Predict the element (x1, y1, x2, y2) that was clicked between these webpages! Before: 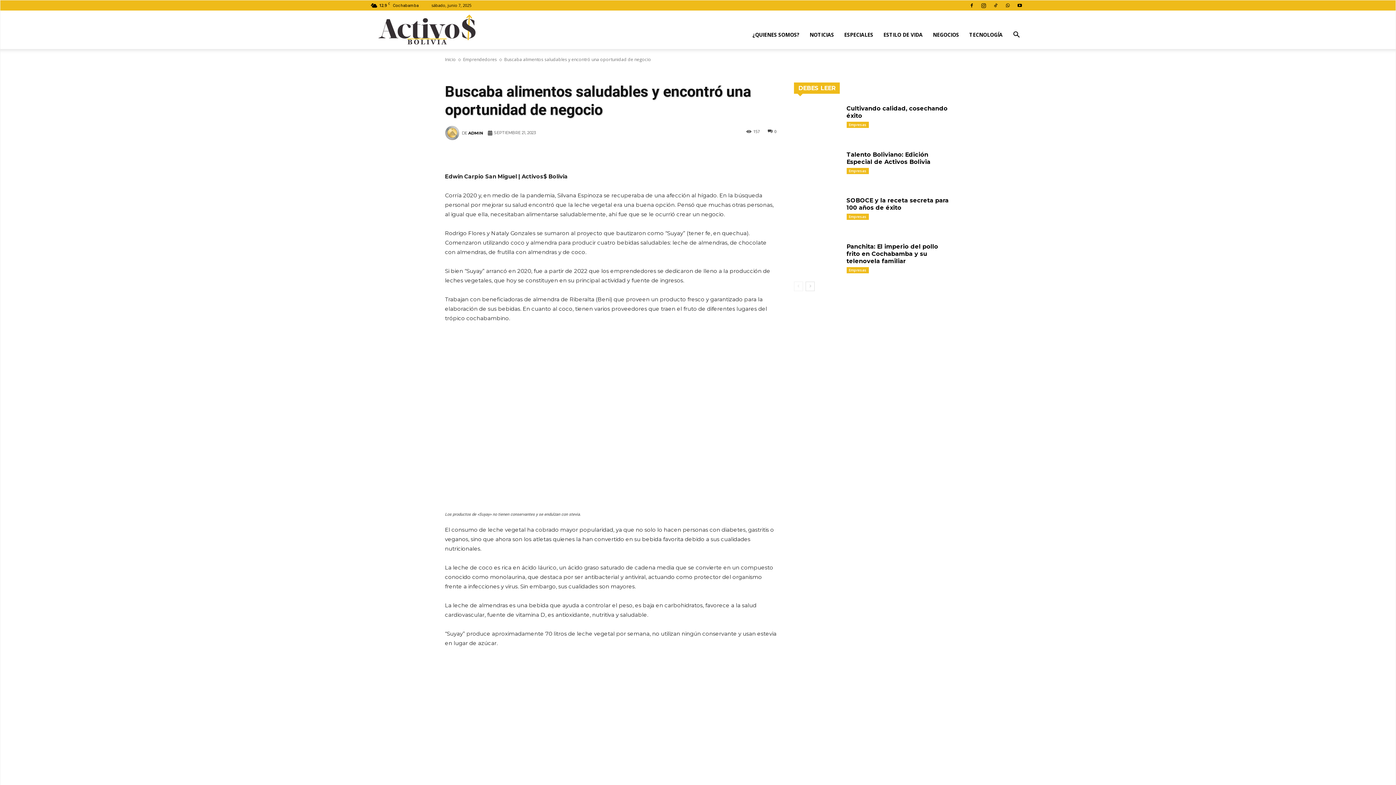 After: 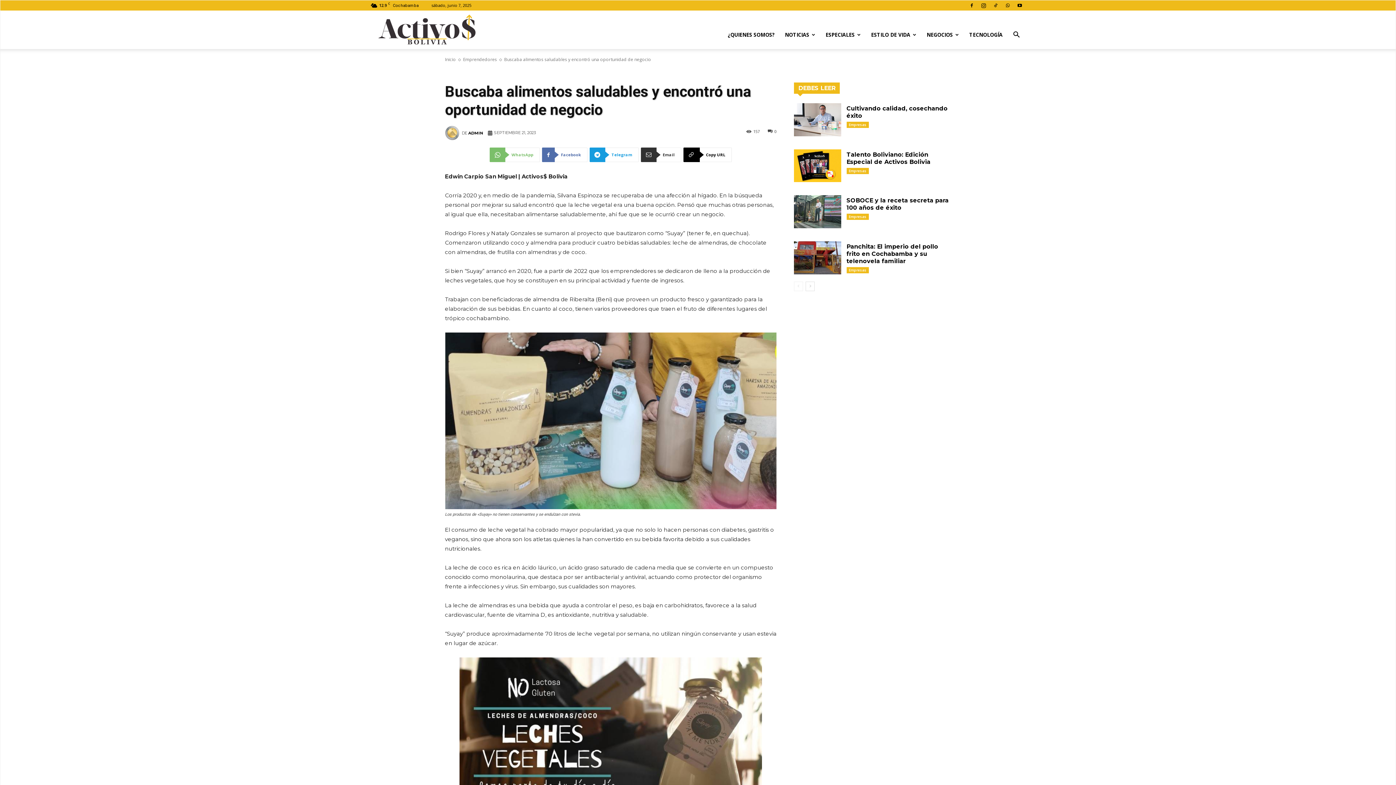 Action: bbox: (632, 147, 672, 162) label: Email